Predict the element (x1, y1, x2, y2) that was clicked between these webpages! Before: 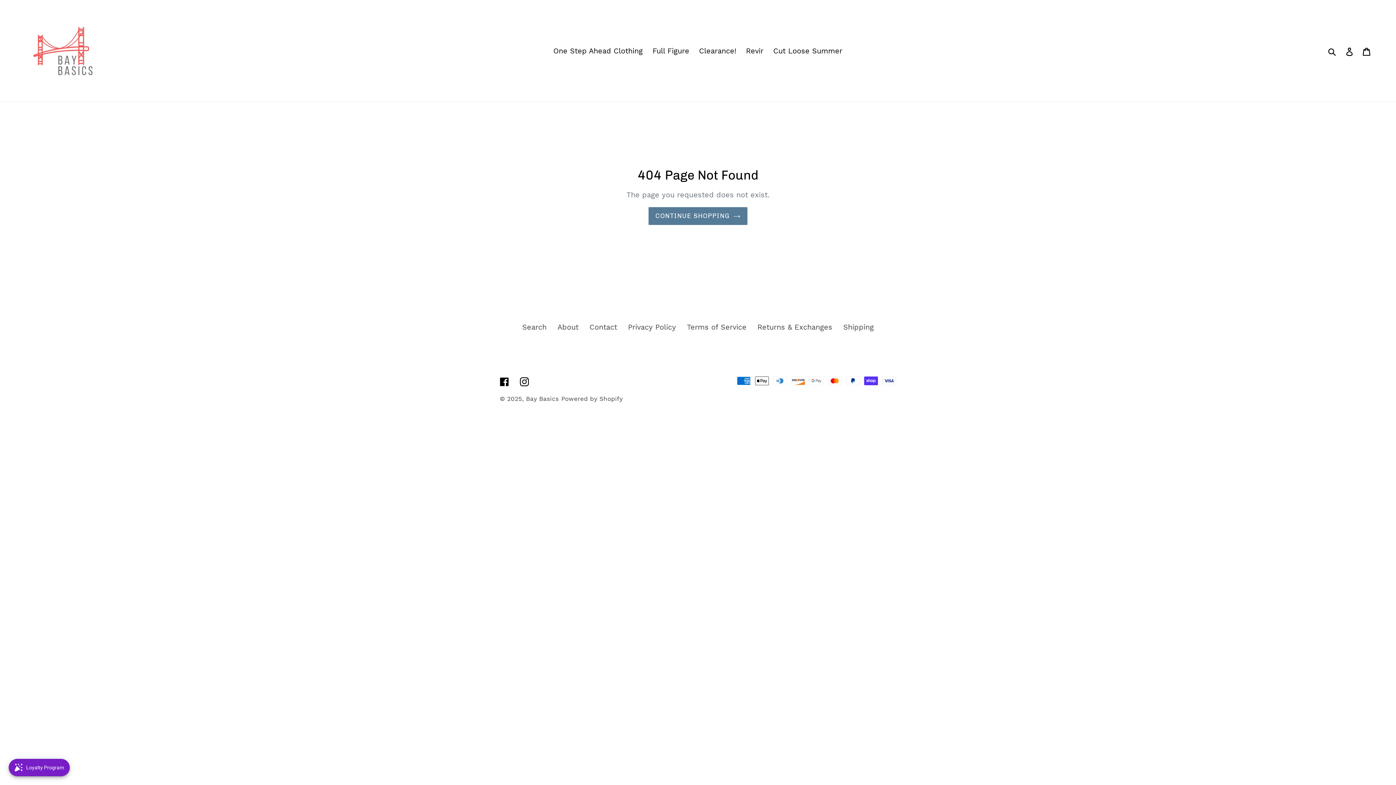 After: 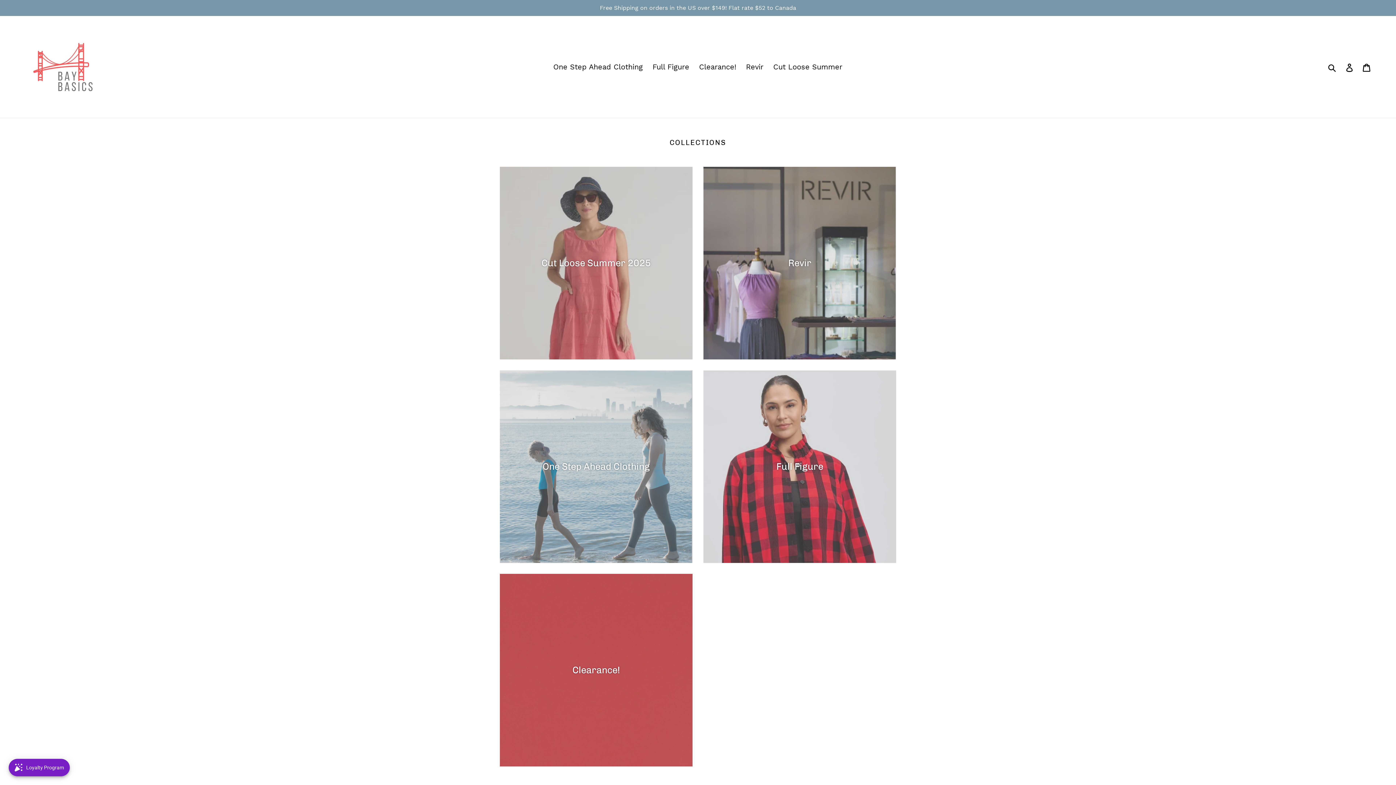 Action: label: Bay Basics bbox: (526, 395, 558, 402)